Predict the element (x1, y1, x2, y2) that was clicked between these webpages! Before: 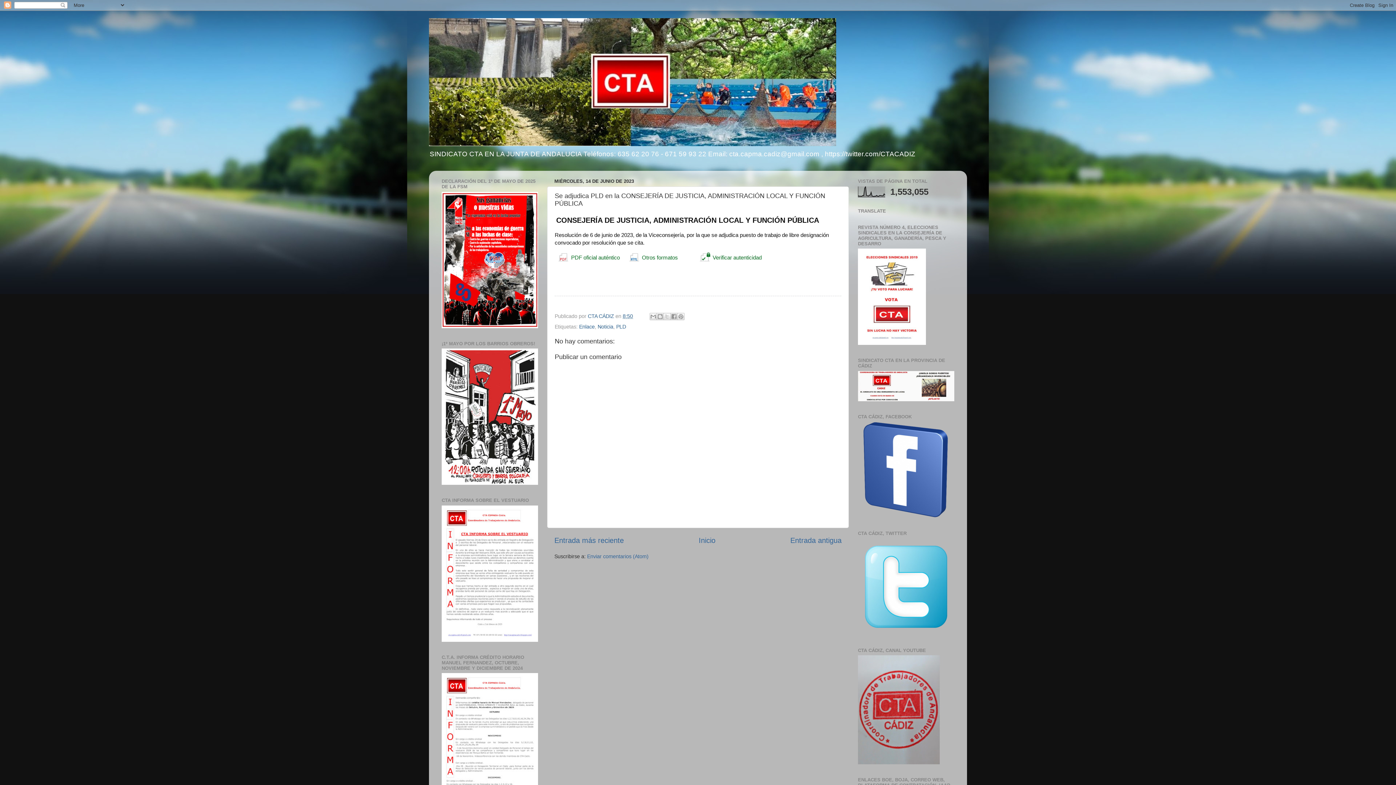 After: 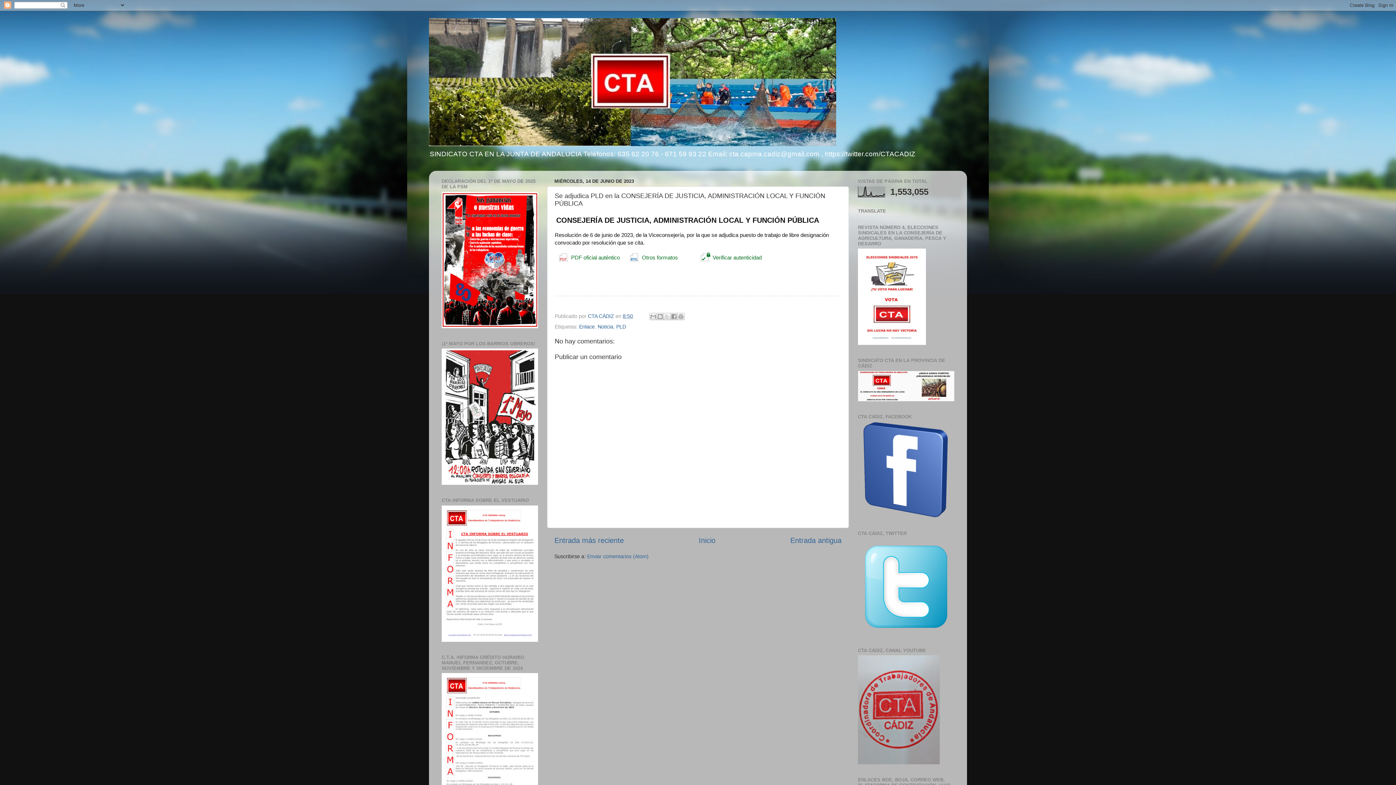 Action: bbox: (558, 252, 620, 263) label: PDF oficial auténtico